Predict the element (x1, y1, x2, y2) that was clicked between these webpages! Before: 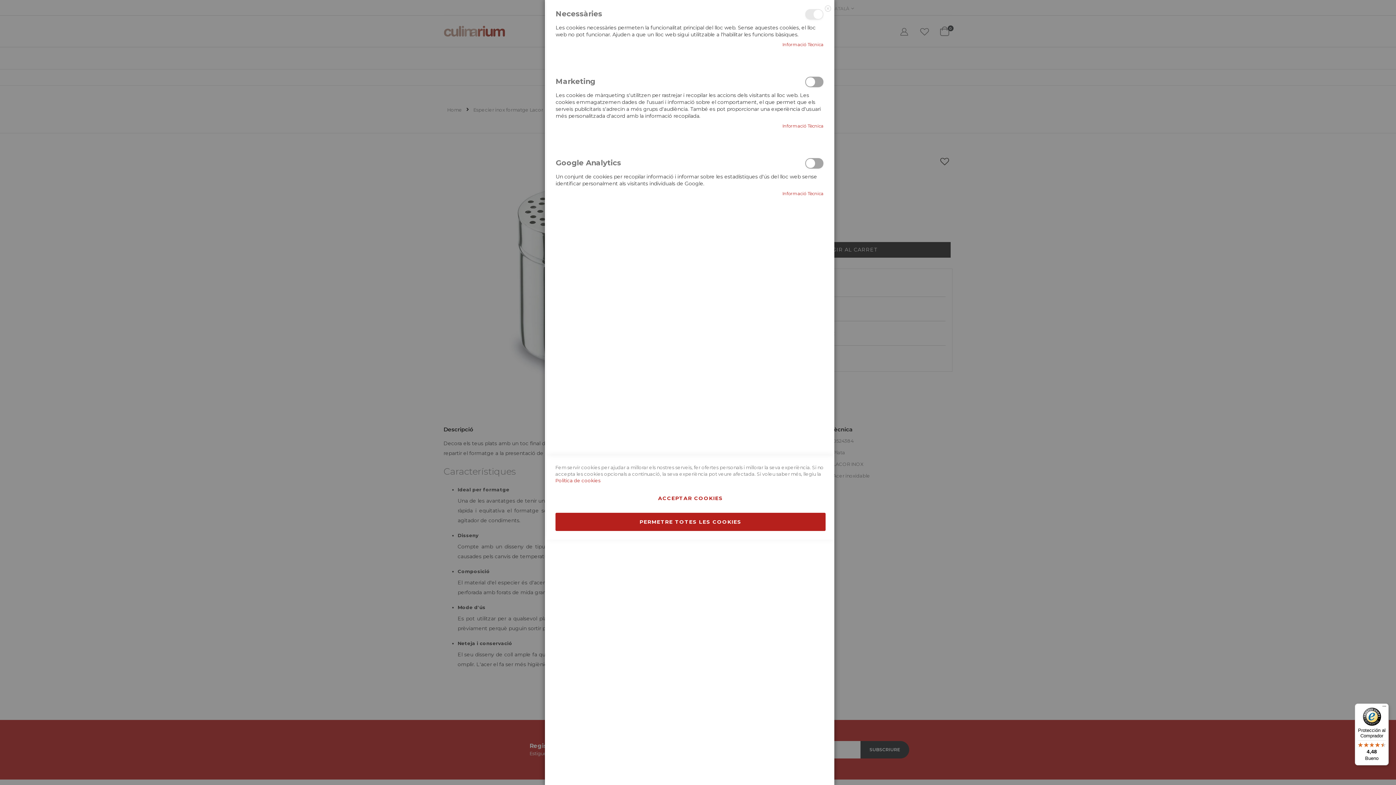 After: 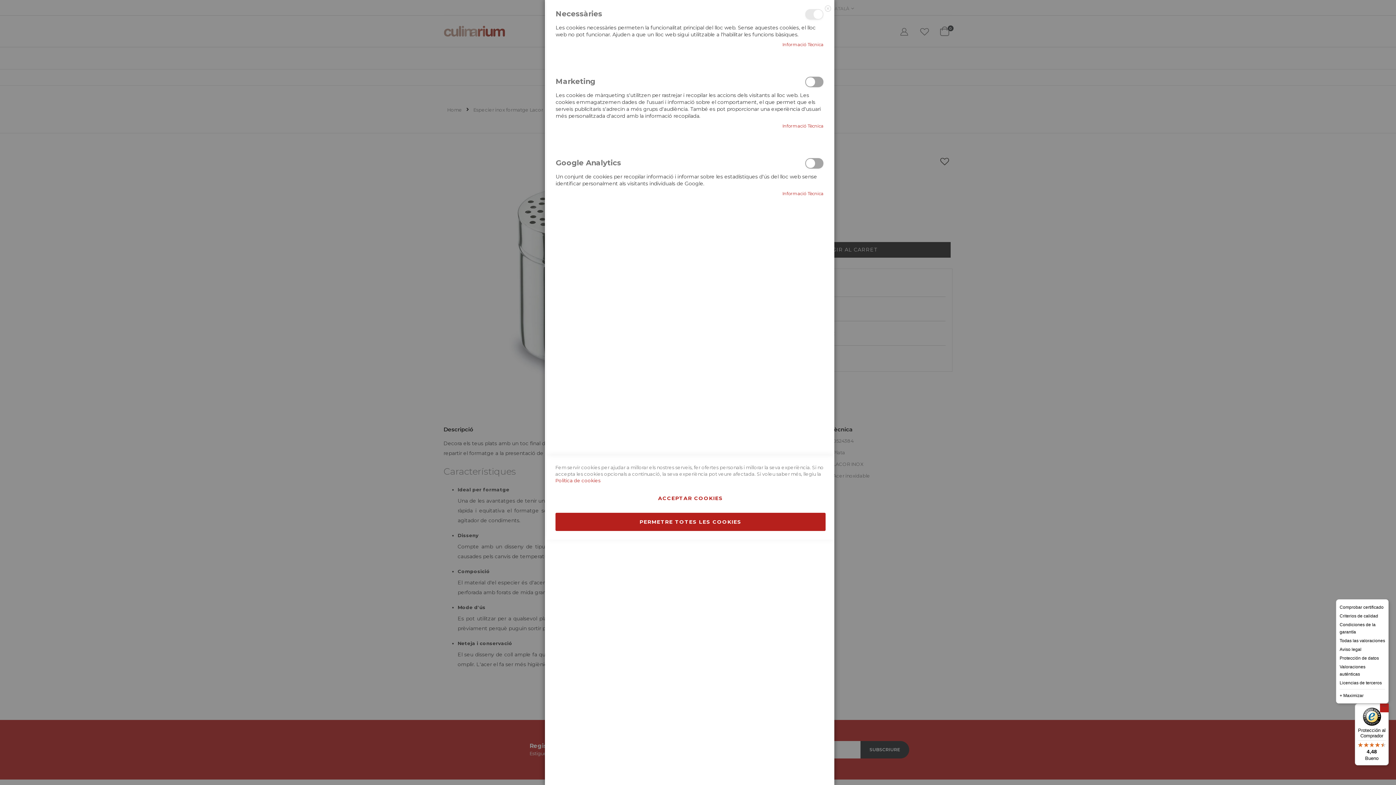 Action: label: Menú bbox: (1380, 704, 1389, 712)